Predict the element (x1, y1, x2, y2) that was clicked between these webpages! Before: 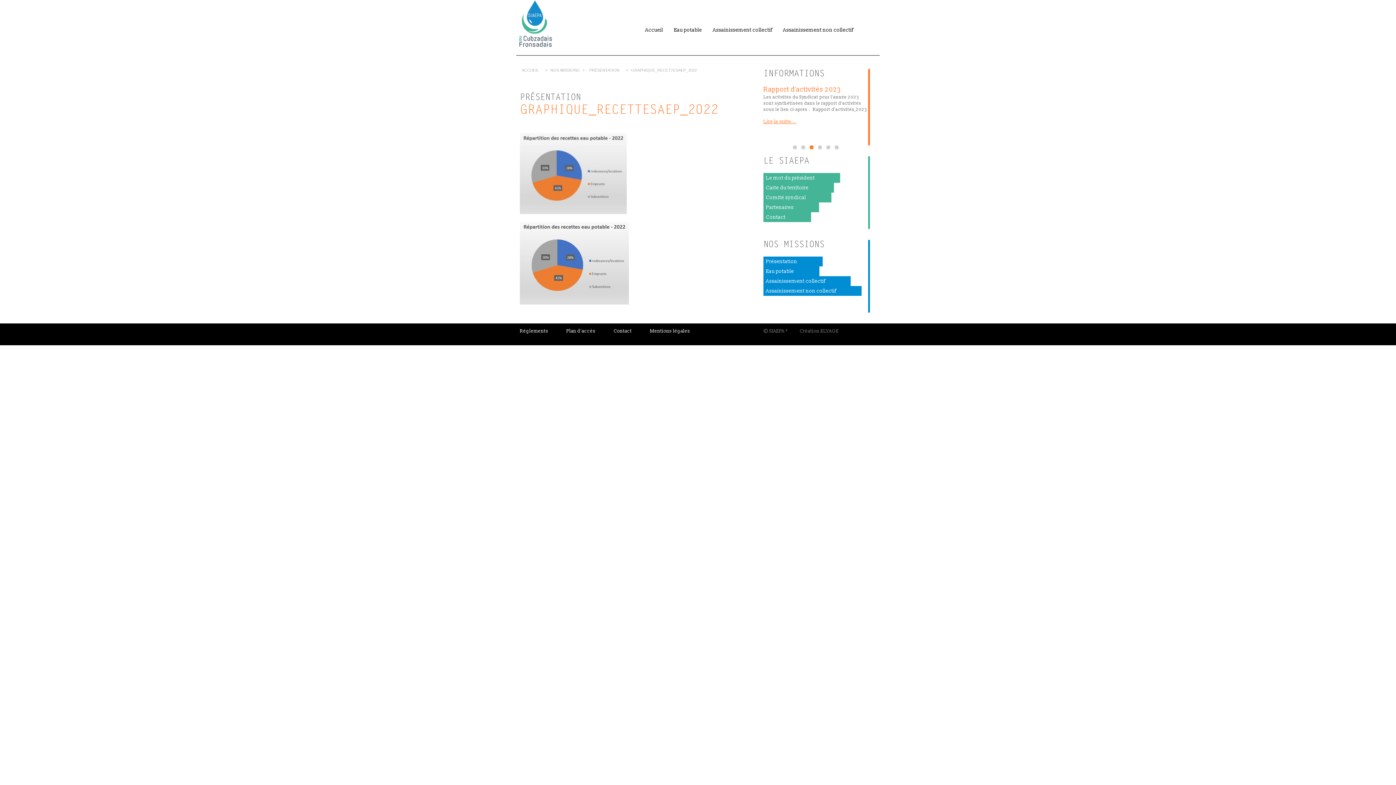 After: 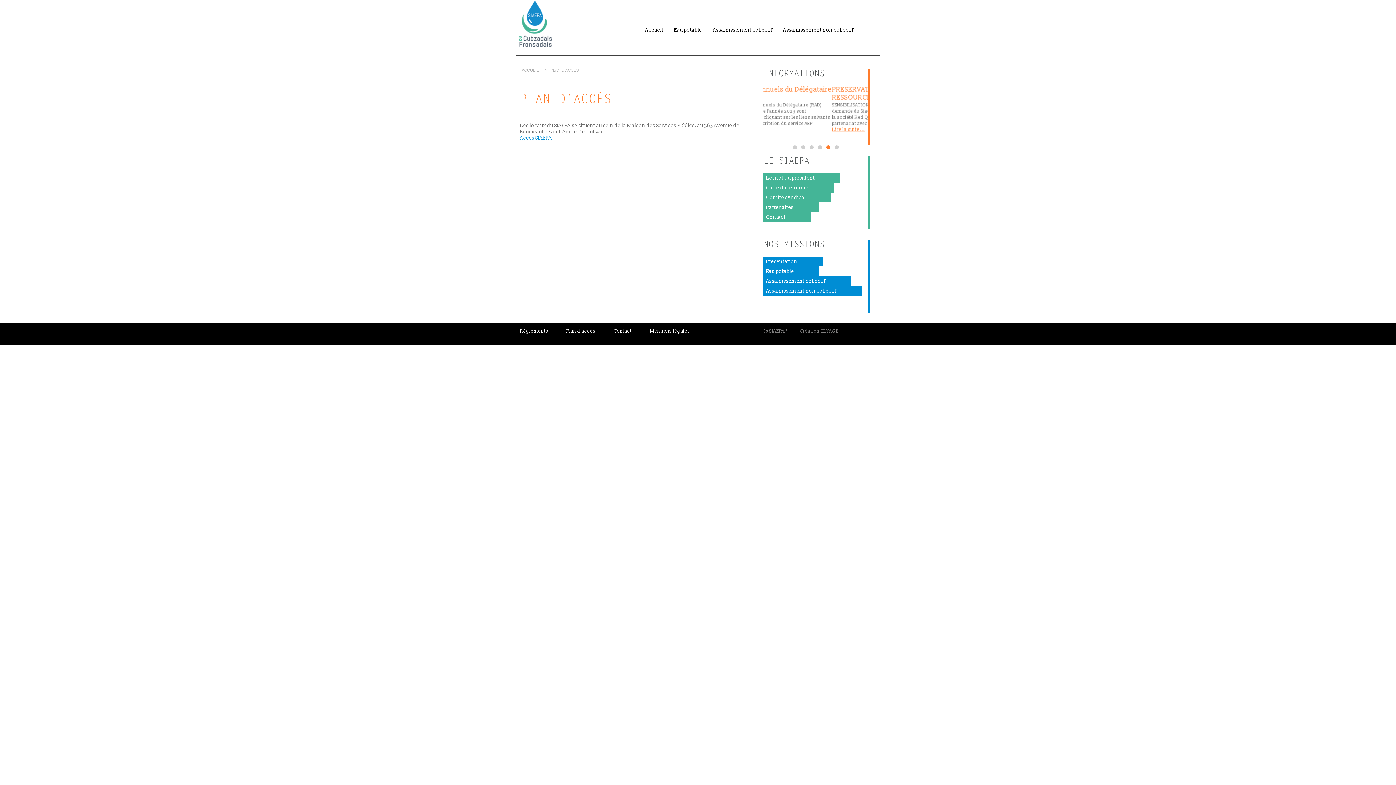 Action: bbox: (566, 328, 595, 334) label: Plan d’accès